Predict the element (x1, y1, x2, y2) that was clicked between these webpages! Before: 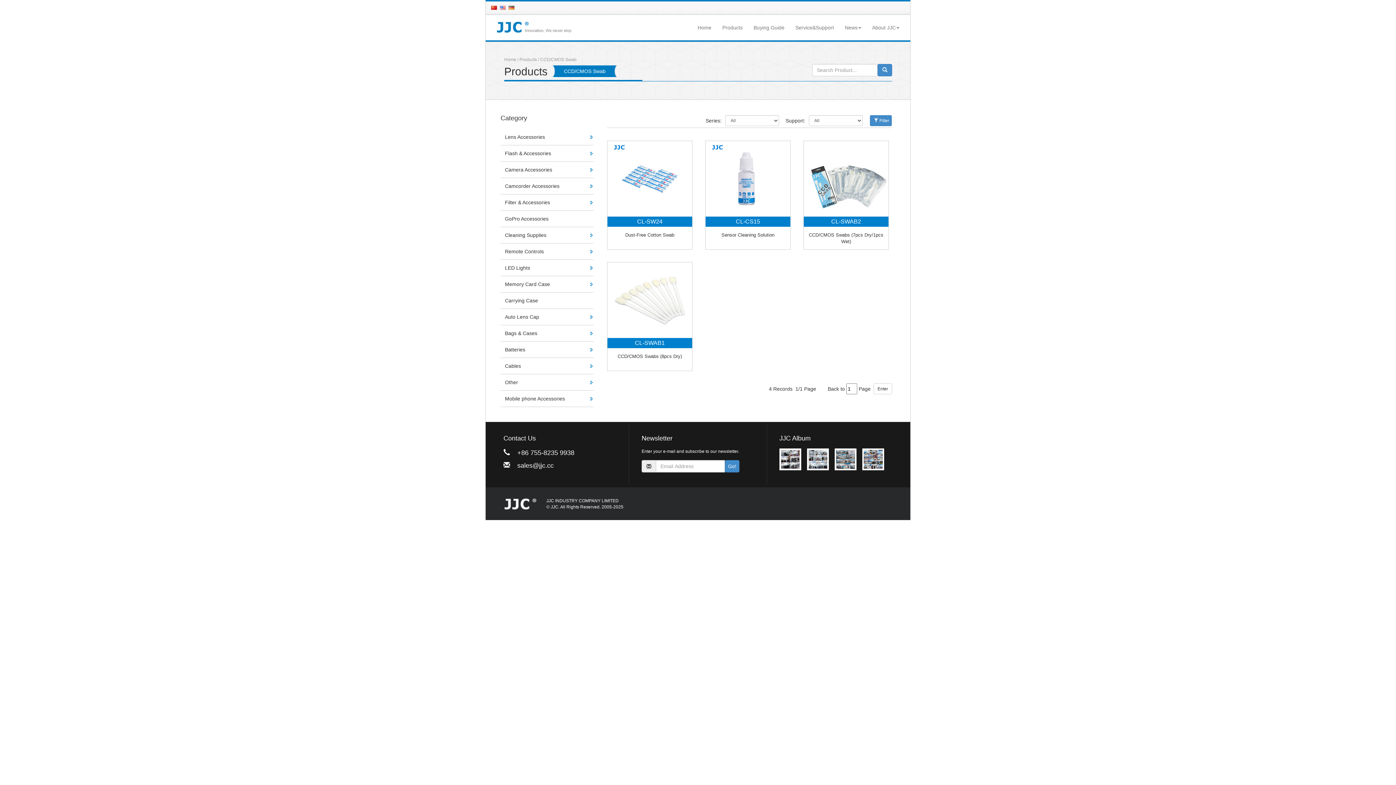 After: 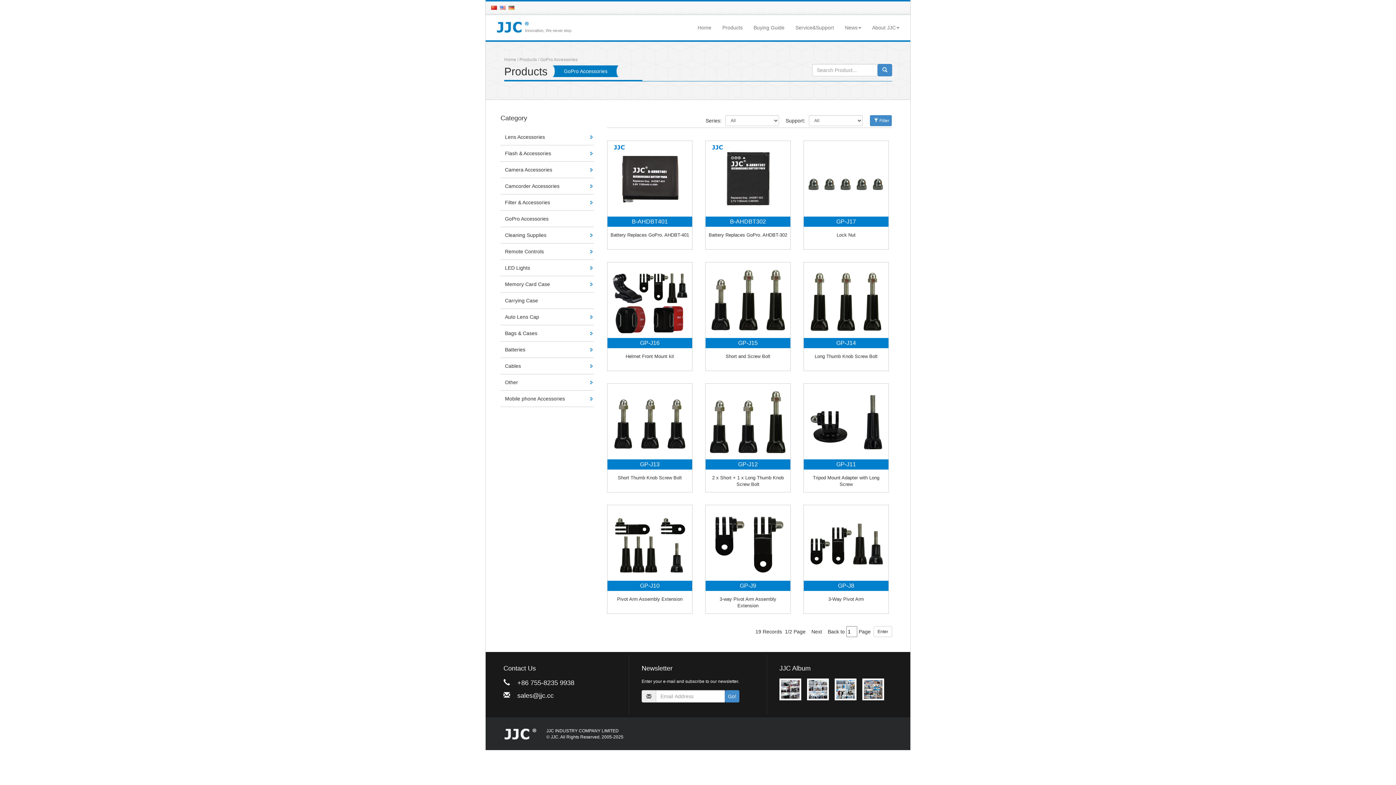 Action: bbox: (500, 210, 593, 227) label: GoPro Accessories